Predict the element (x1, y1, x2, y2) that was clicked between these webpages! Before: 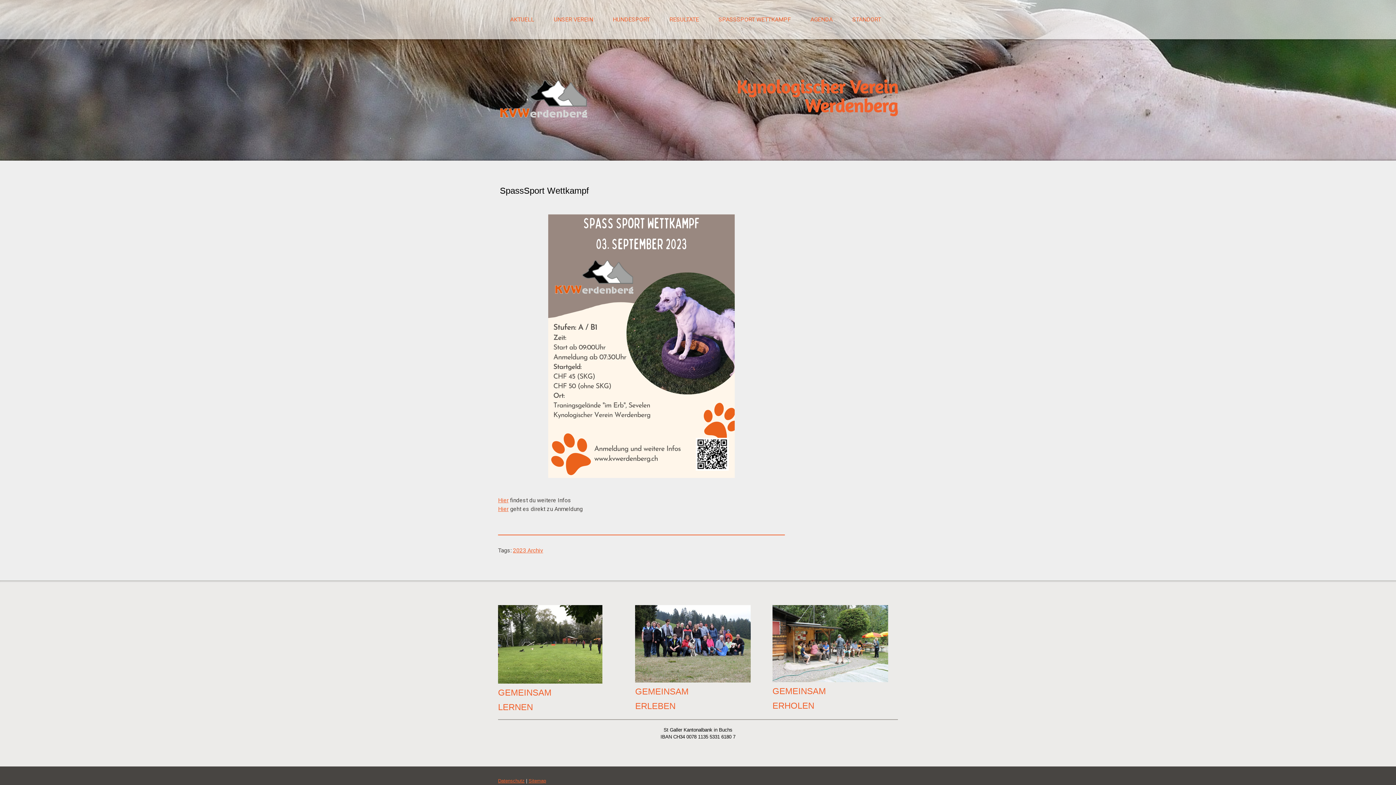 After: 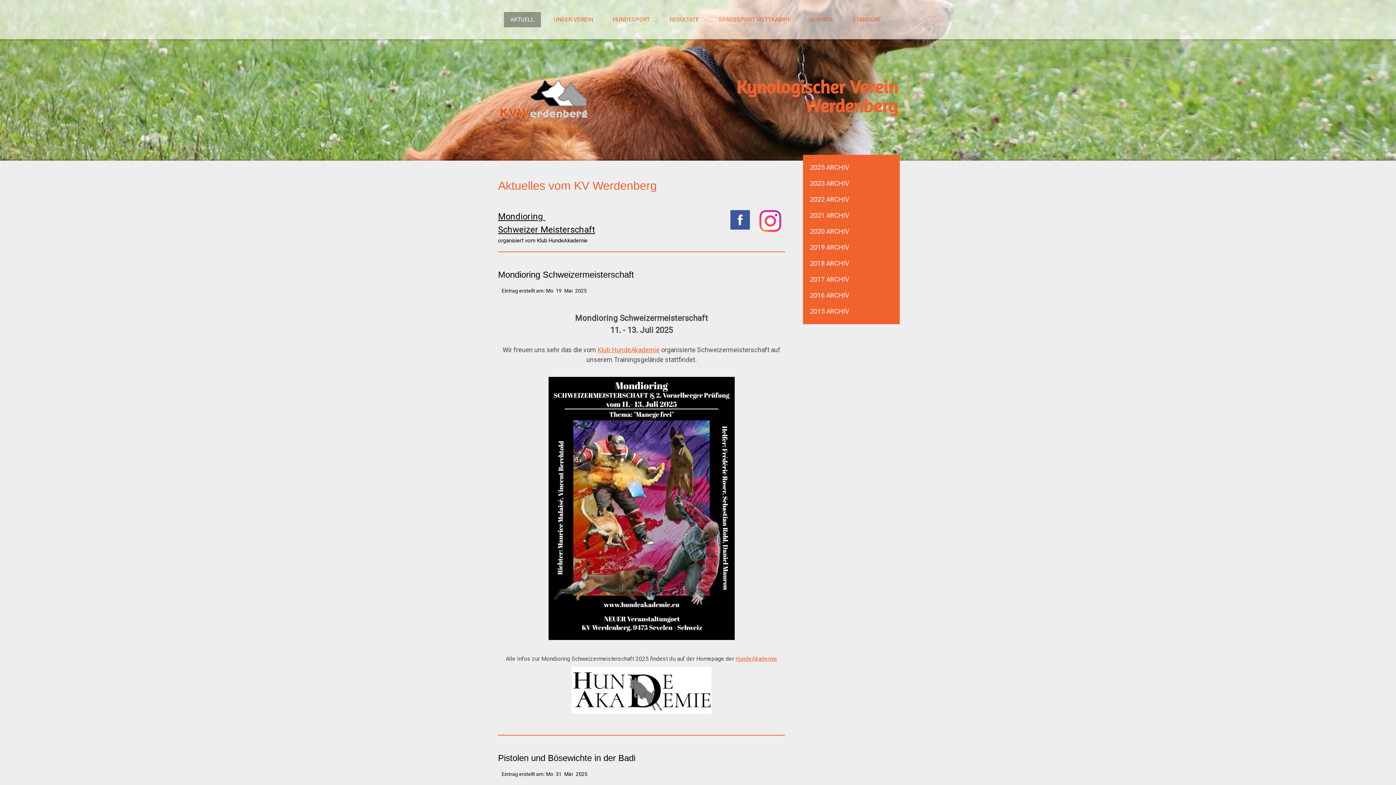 Action: label: AKTUELL bbox: (503, 12, 540, 27)